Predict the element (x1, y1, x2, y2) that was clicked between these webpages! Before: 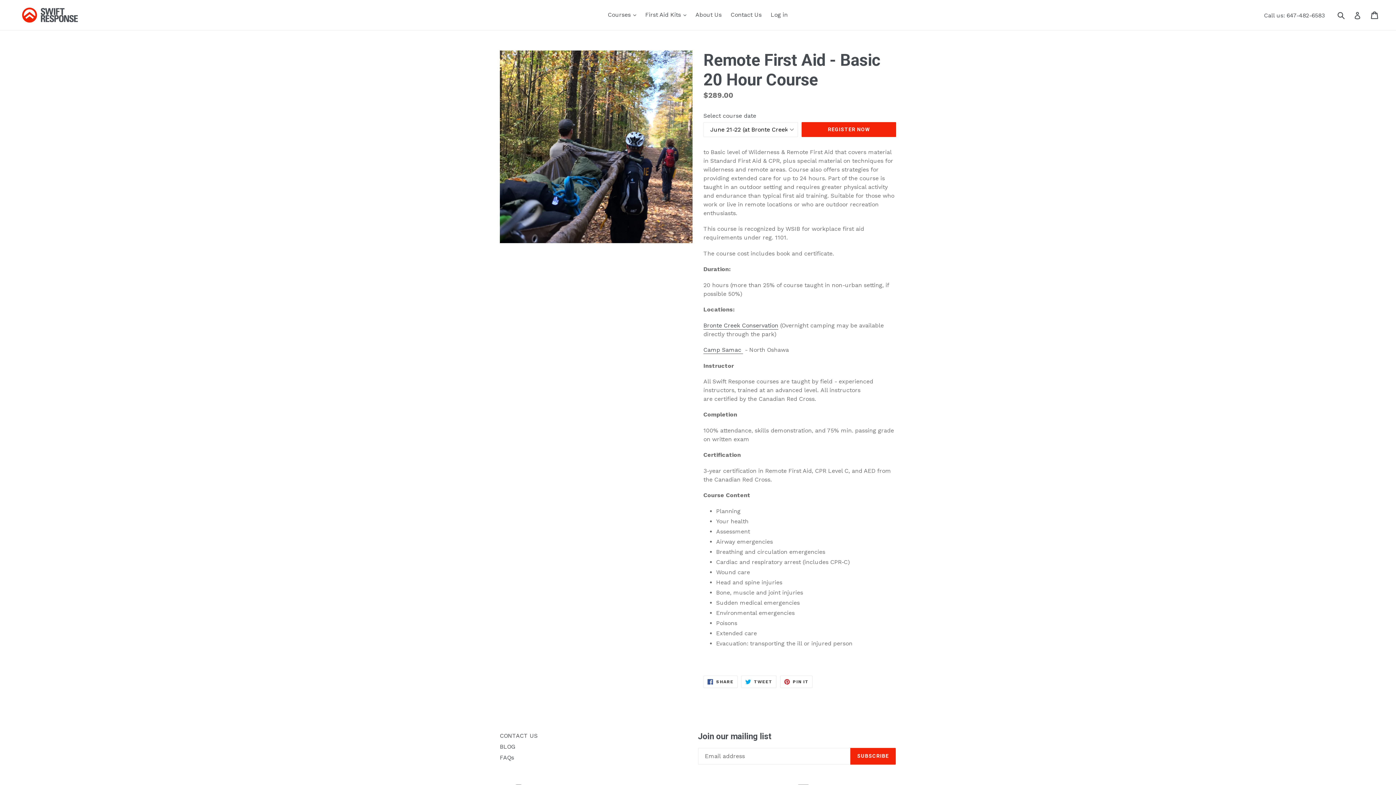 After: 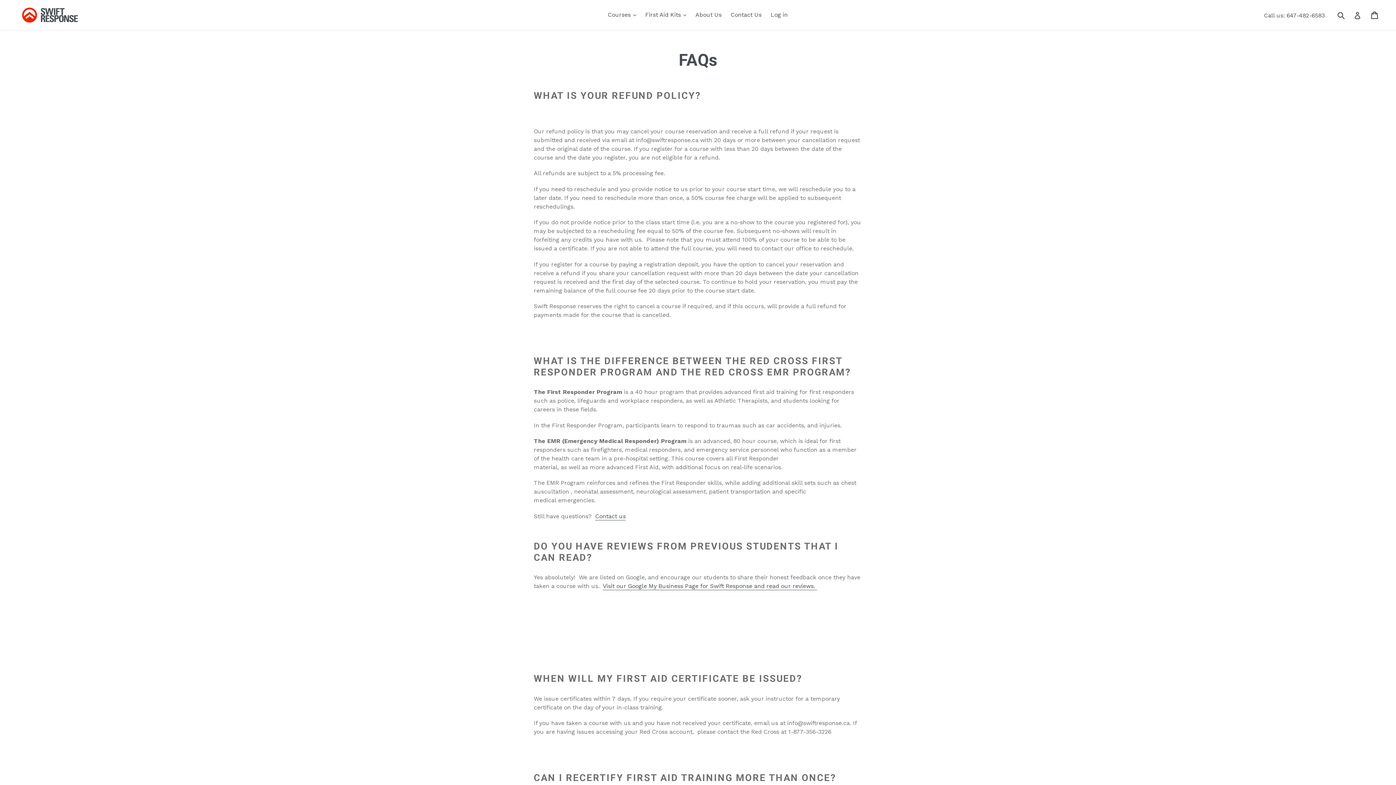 Action: label: FAQs bbox: (500, 754, 514, 761)